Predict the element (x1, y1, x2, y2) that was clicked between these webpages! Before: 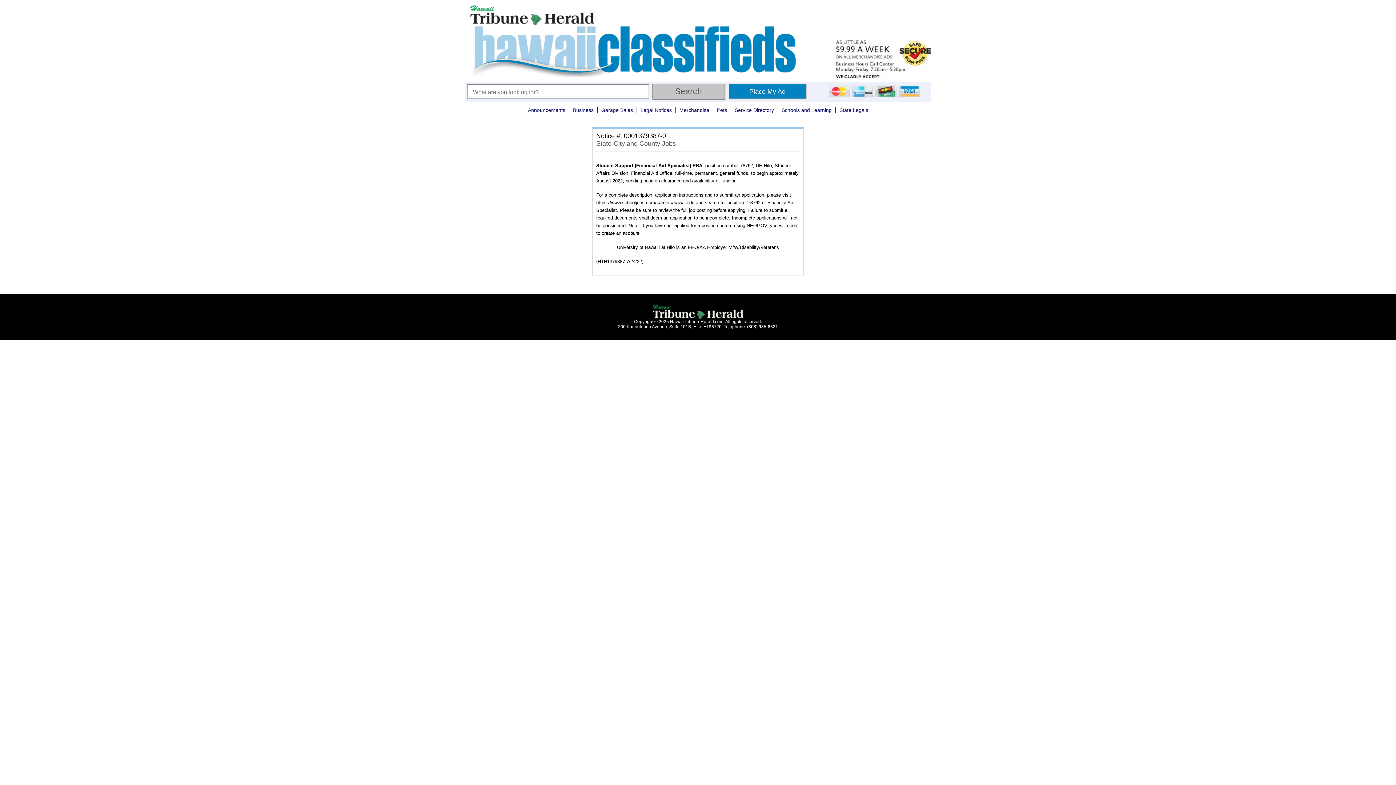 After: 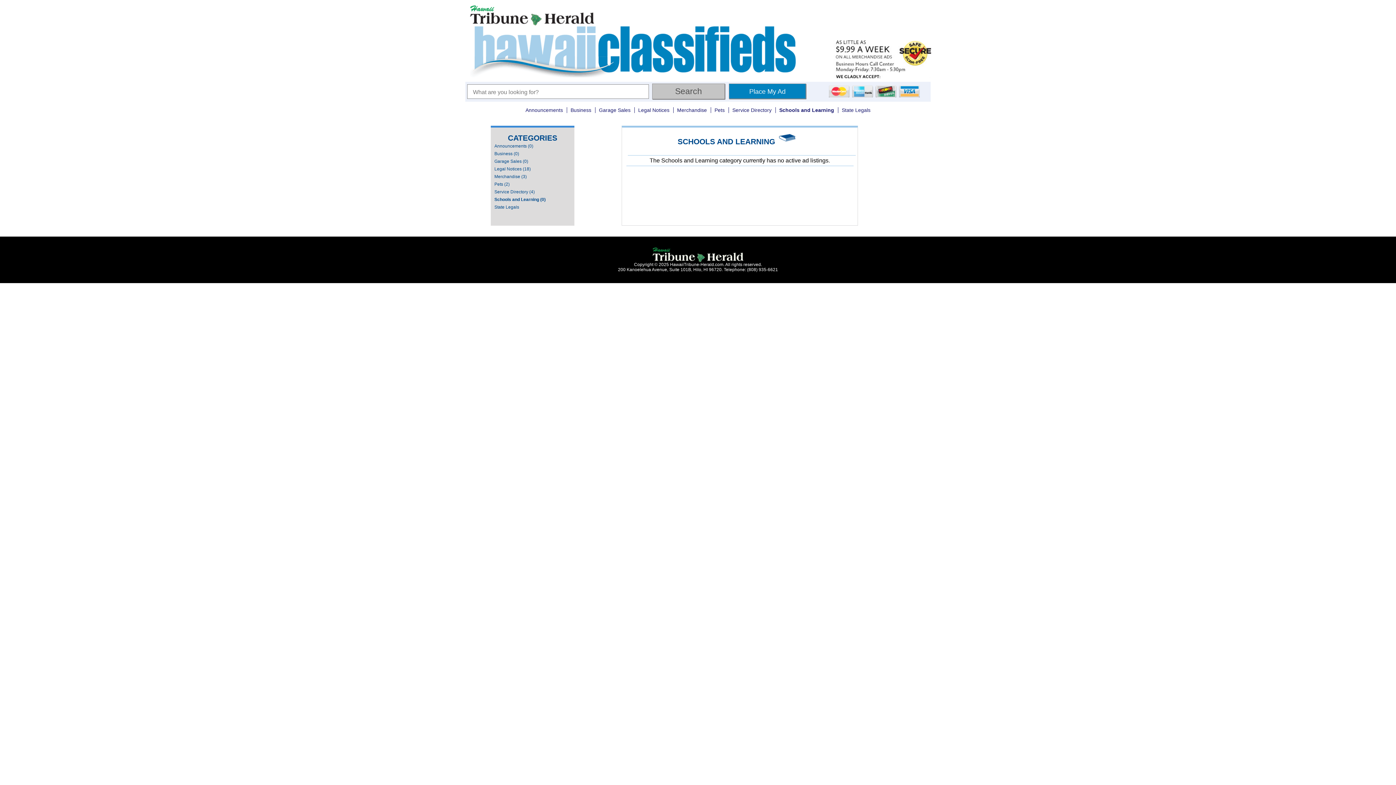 Action: bbox: (778, 107, 836, 113) label: Schools and Learning